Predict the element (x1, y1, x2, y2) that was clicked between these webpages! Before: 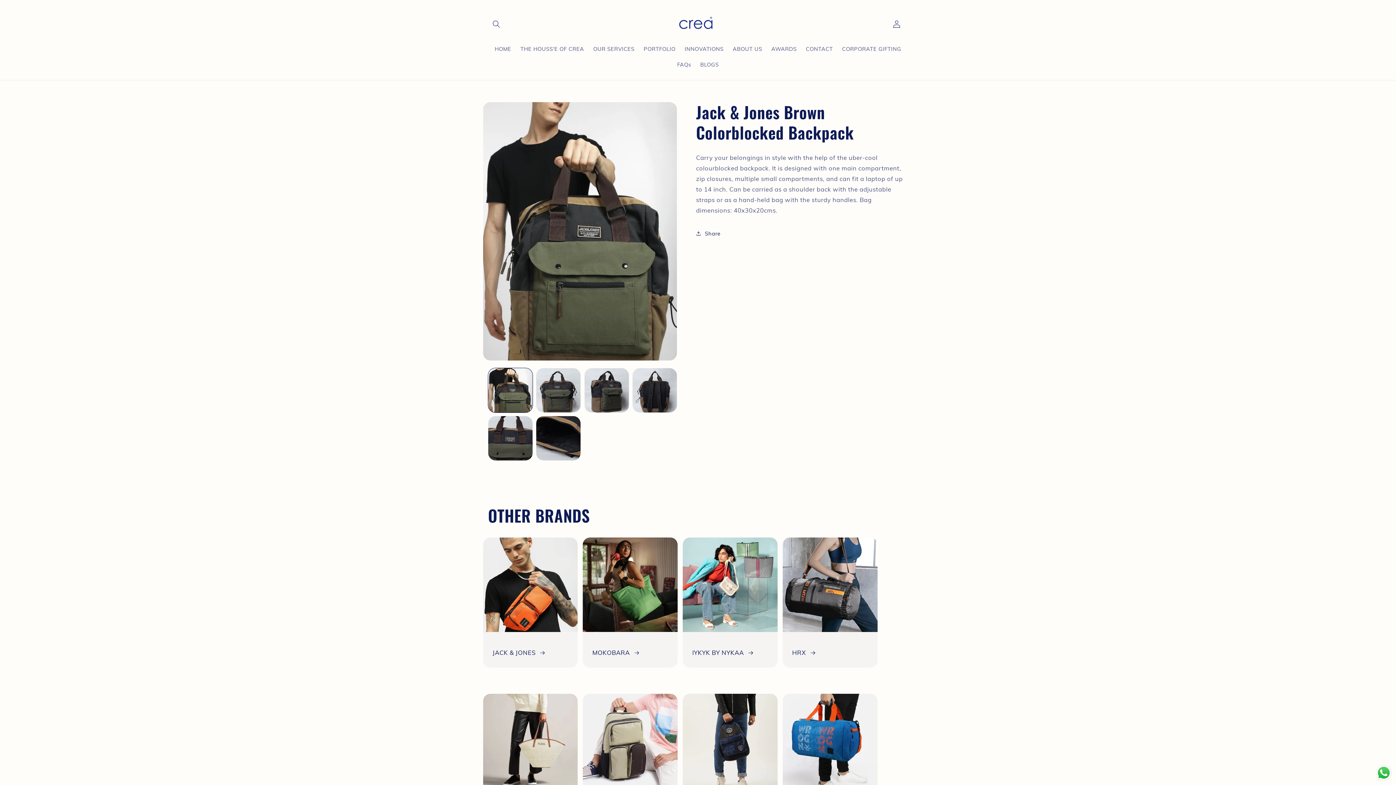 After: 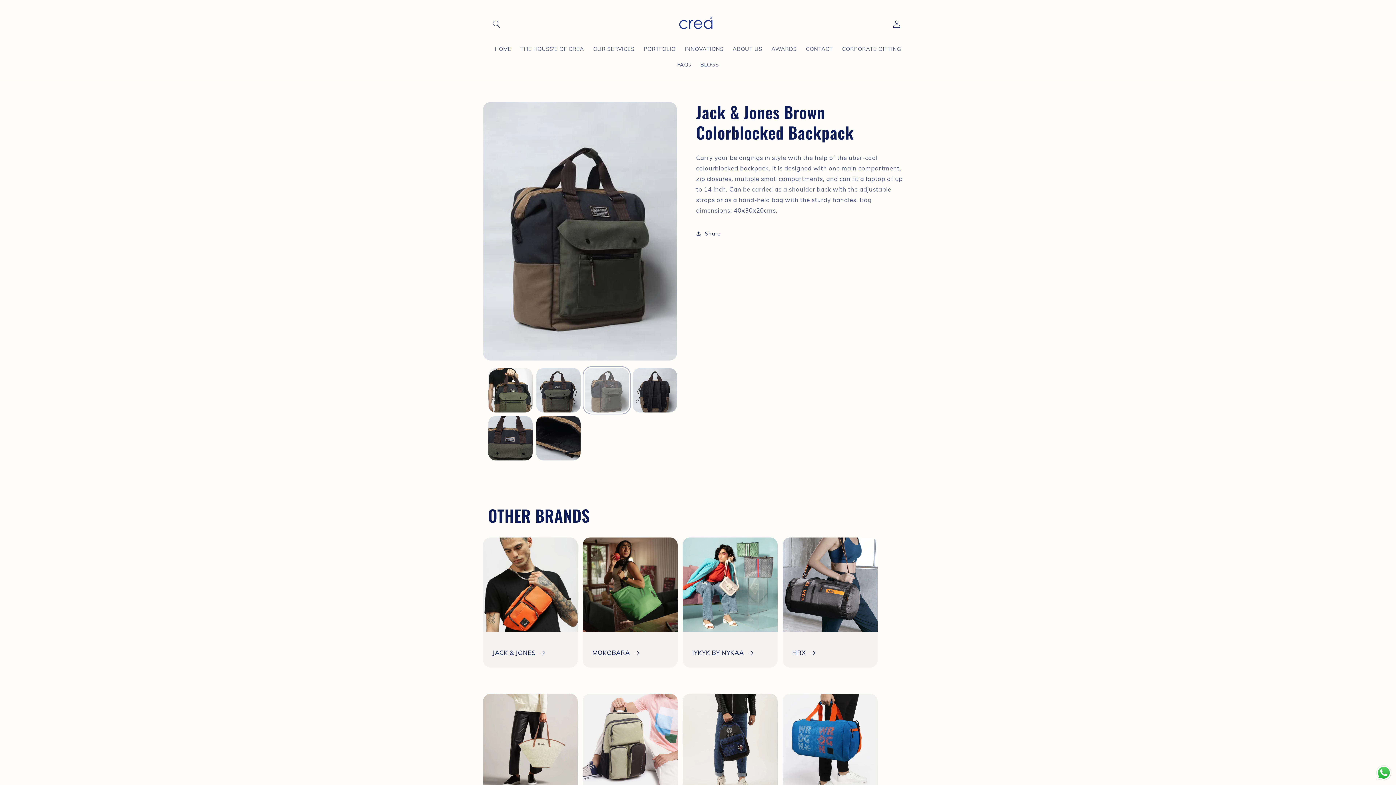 Action: bbox: (584, 368, 628, 412) label: Load image 3 in gallery view